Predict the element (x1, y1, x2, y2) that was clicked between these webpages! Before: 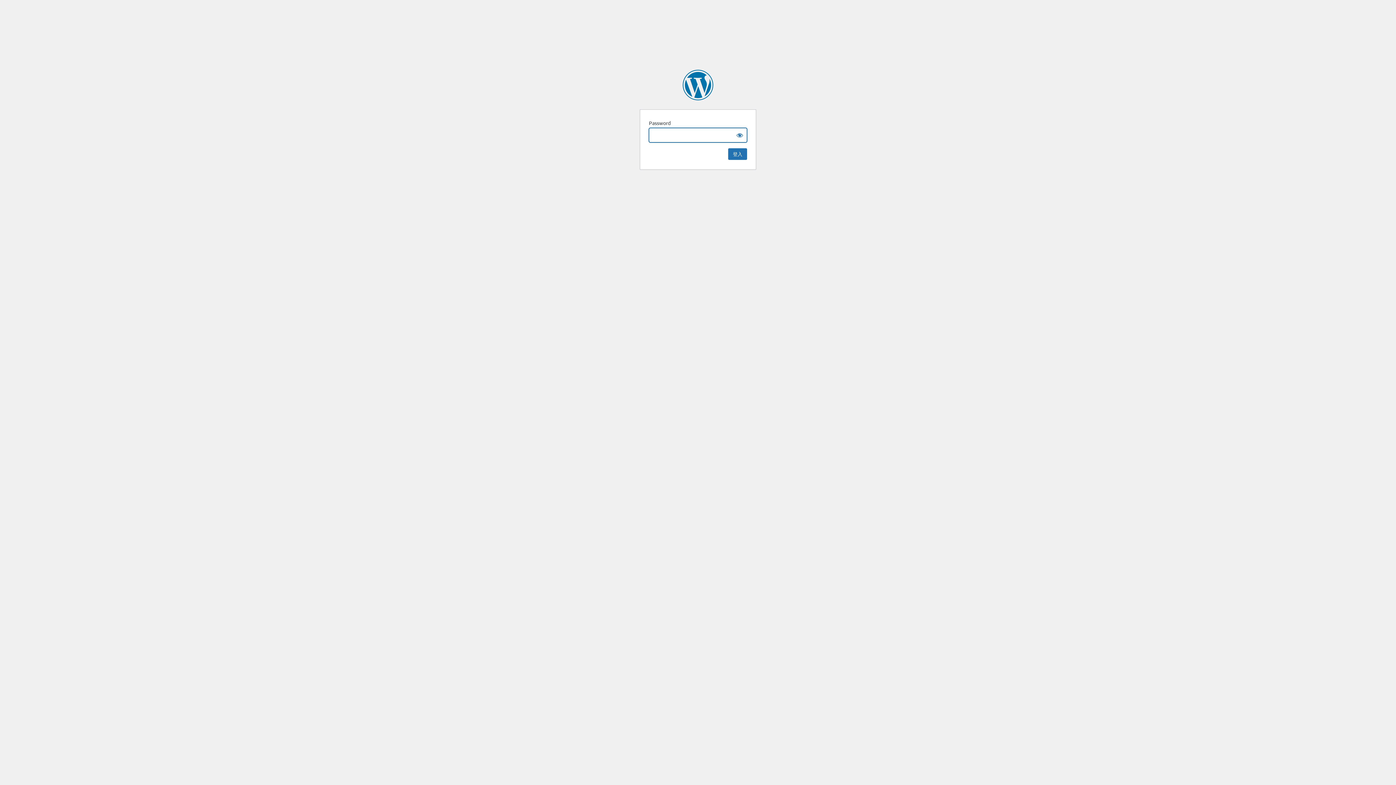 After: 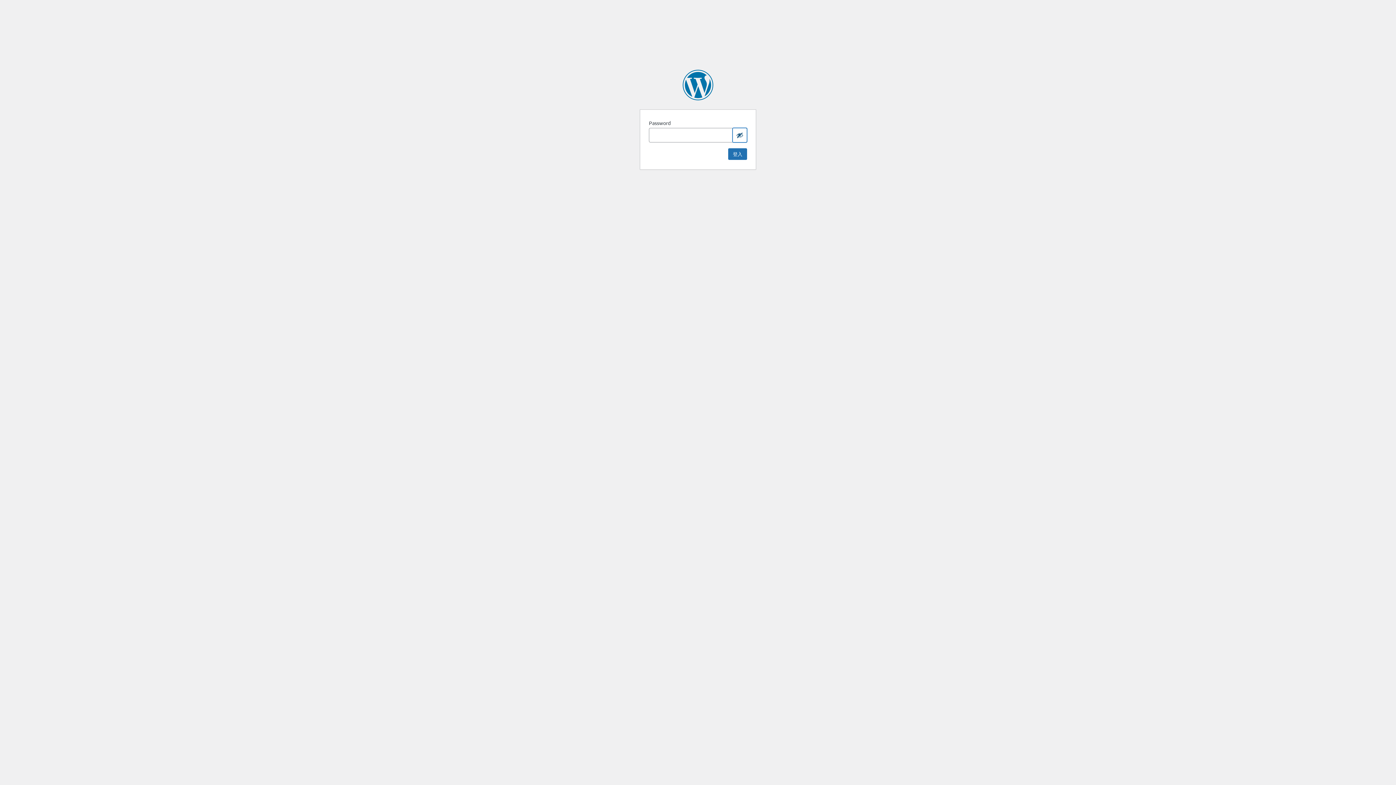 Action: label: Show password bbox: (732, 128, 747, 142)